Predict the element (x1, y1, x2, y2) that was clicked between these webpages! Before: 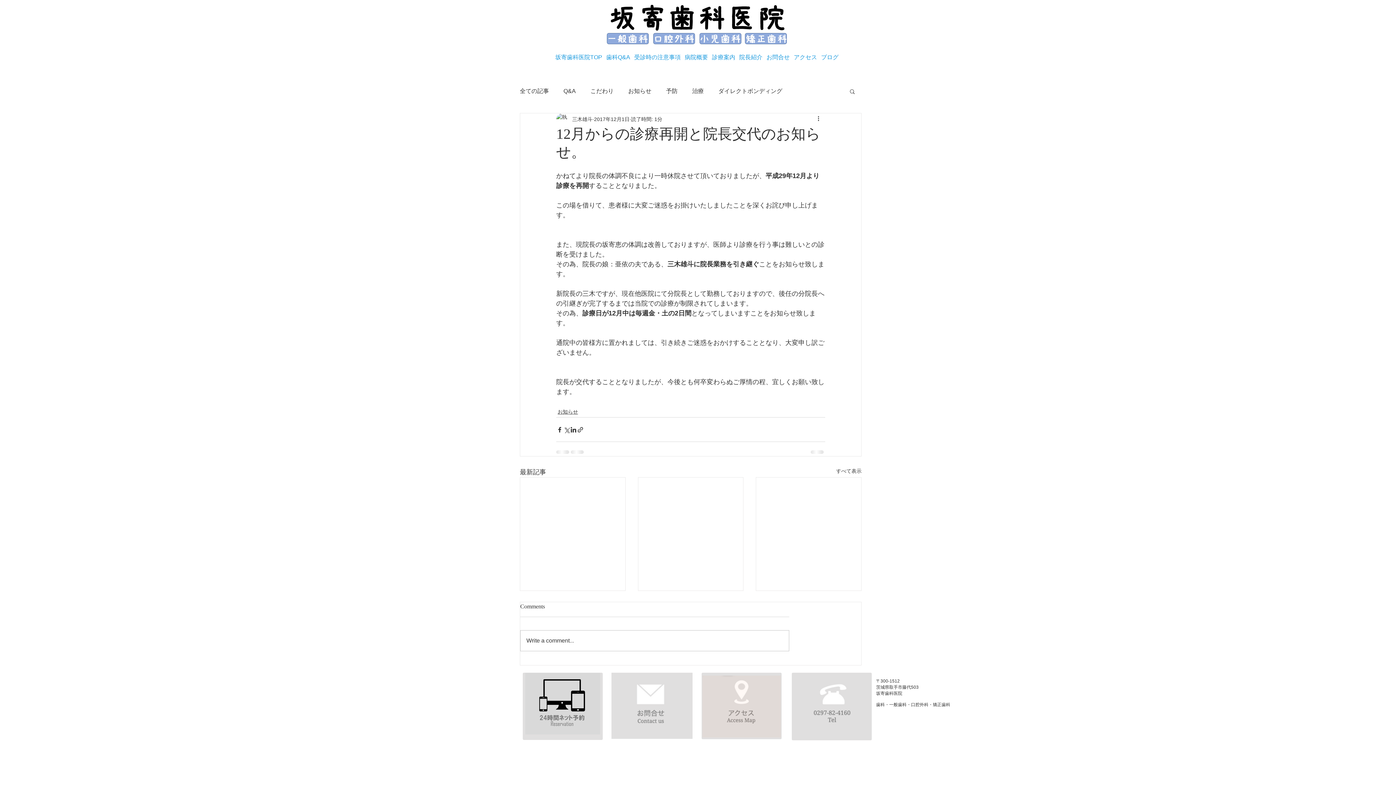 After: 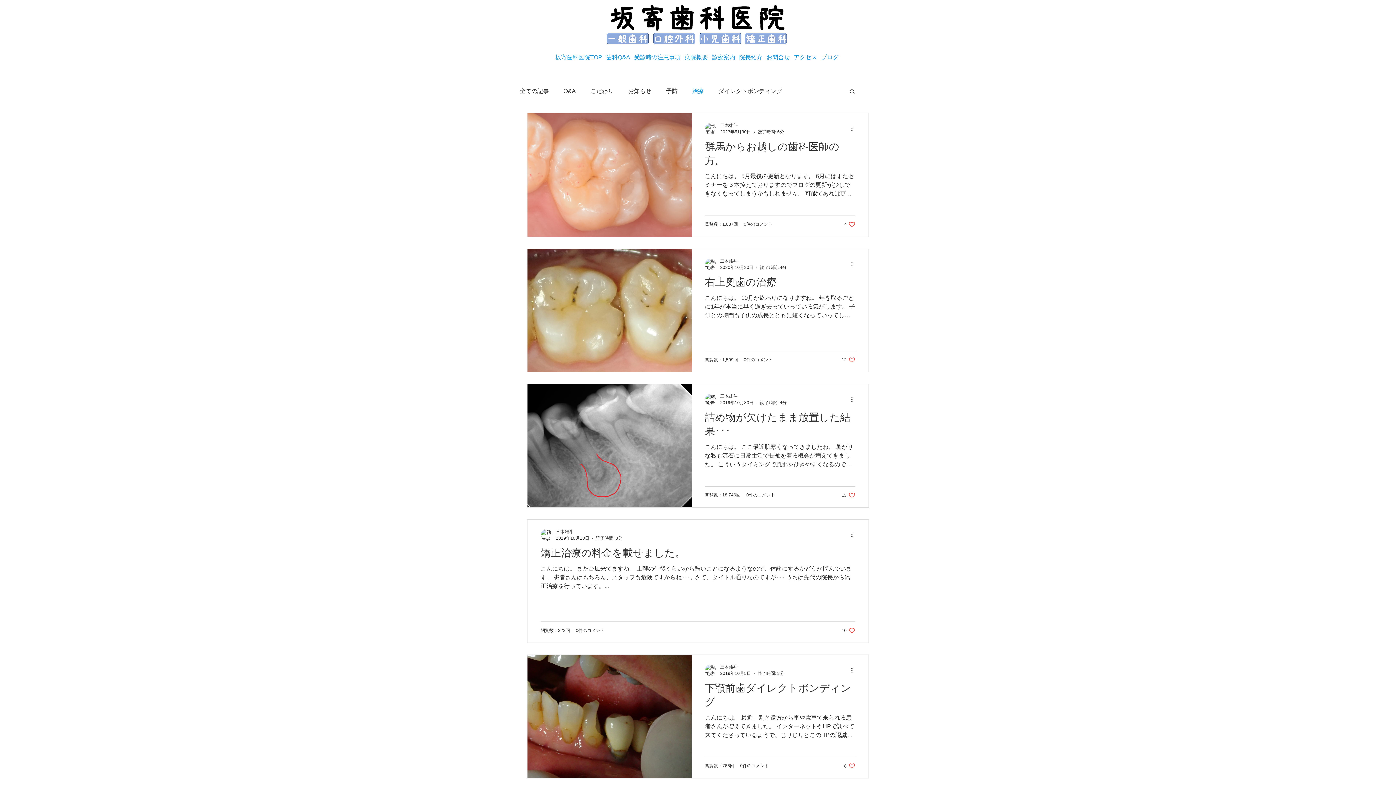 Action: label: 治療 bbox: (692, 87, 704, 95)